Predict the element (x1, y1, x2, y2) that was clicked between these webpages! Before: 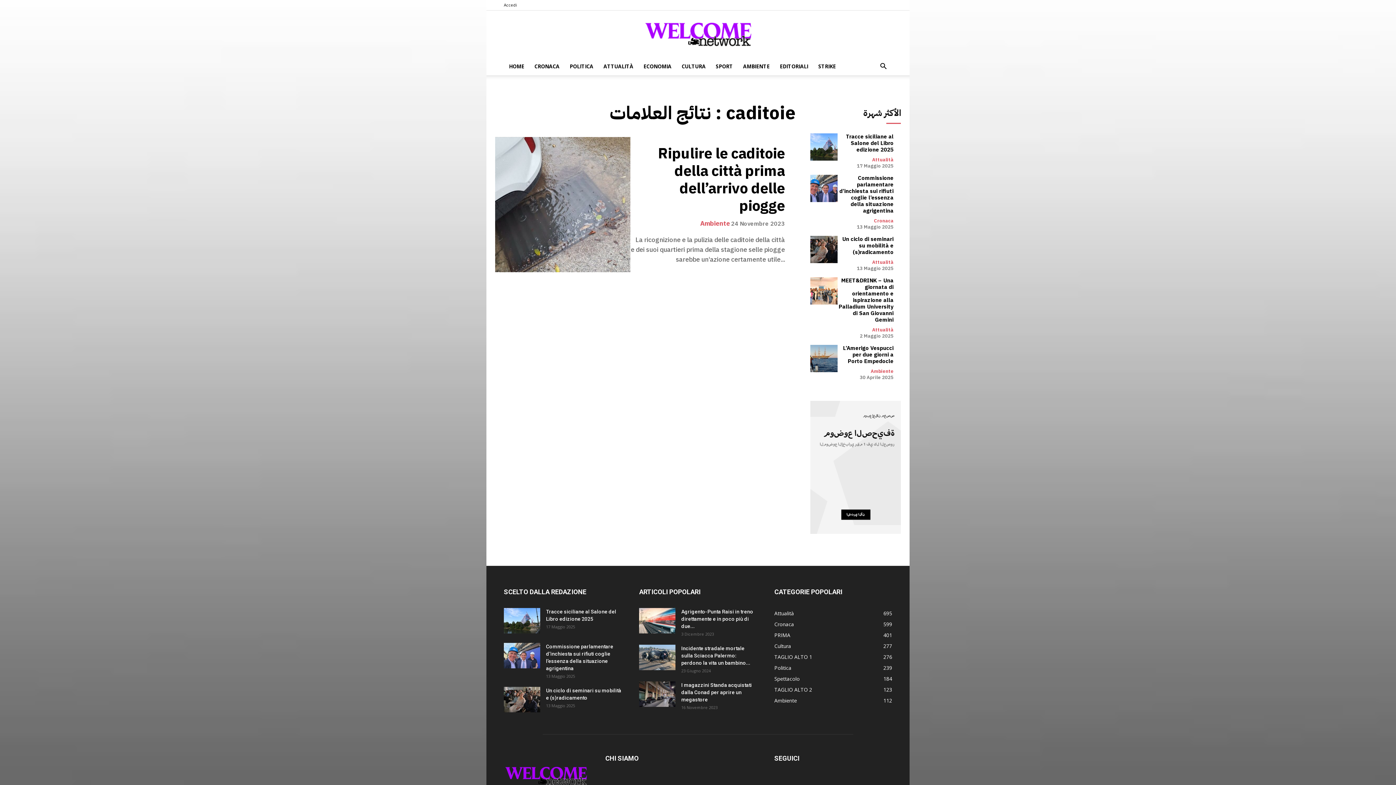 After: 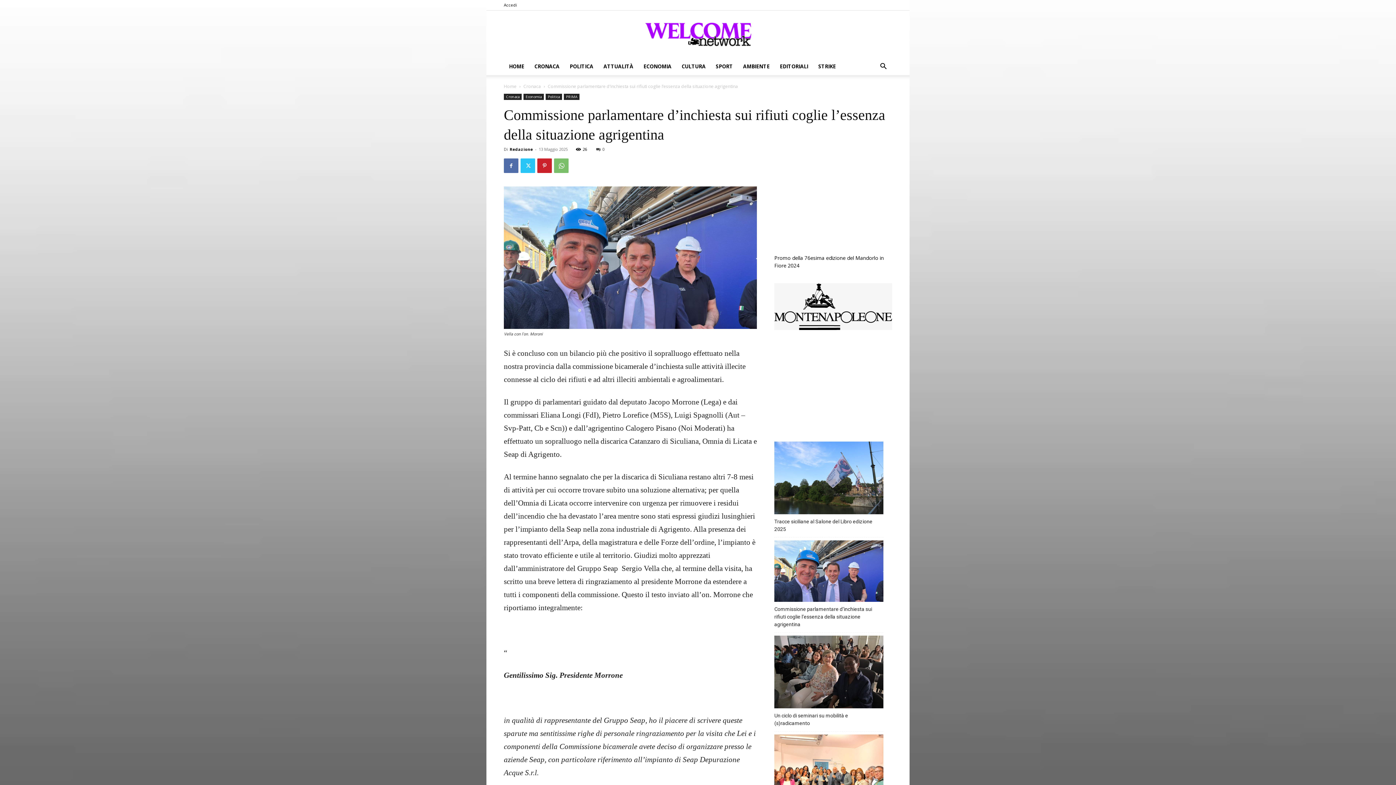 Action: bbox: (810, 174, 837, 202)